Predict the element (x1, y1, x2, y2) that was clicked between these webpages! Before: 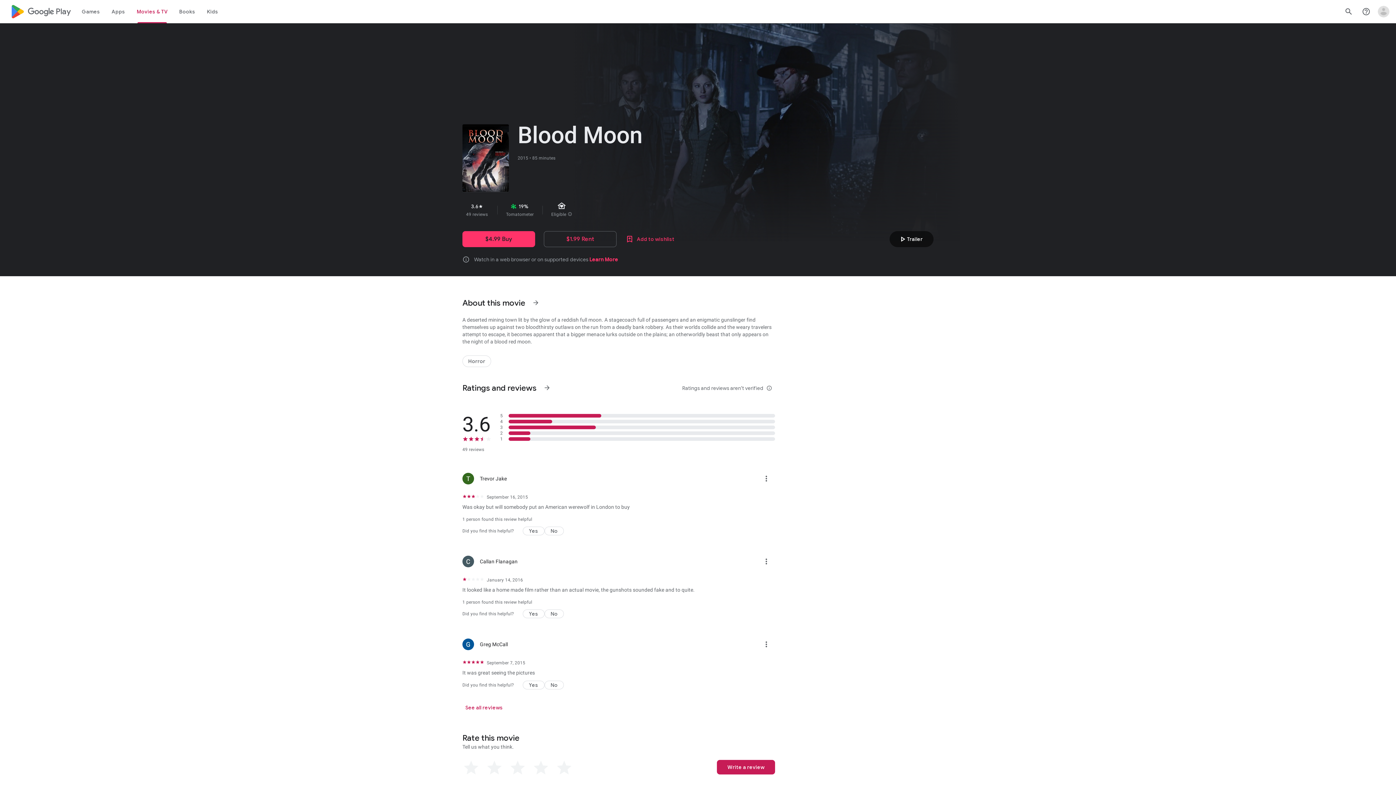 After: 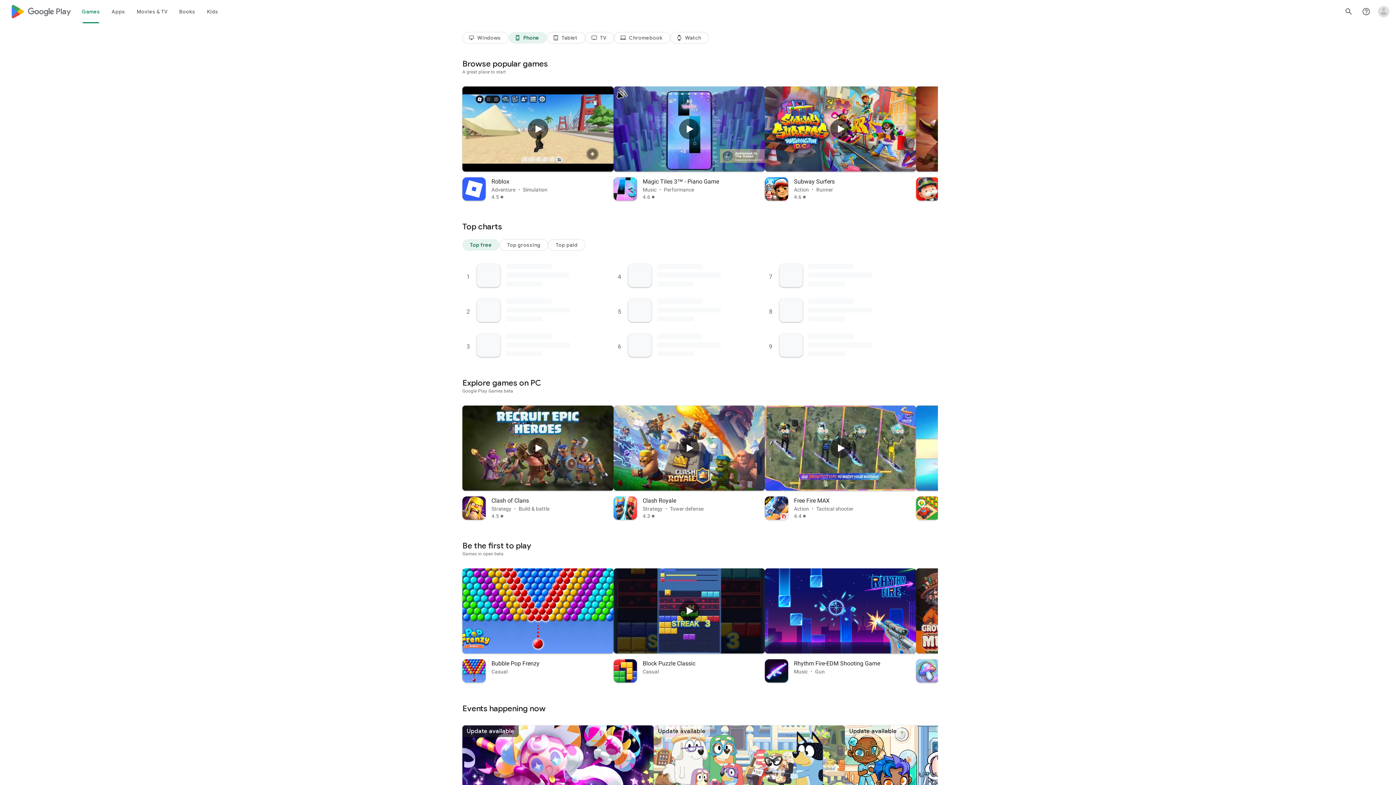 Action: label: Google Play logo bbox: (10, 0, 70, 23)